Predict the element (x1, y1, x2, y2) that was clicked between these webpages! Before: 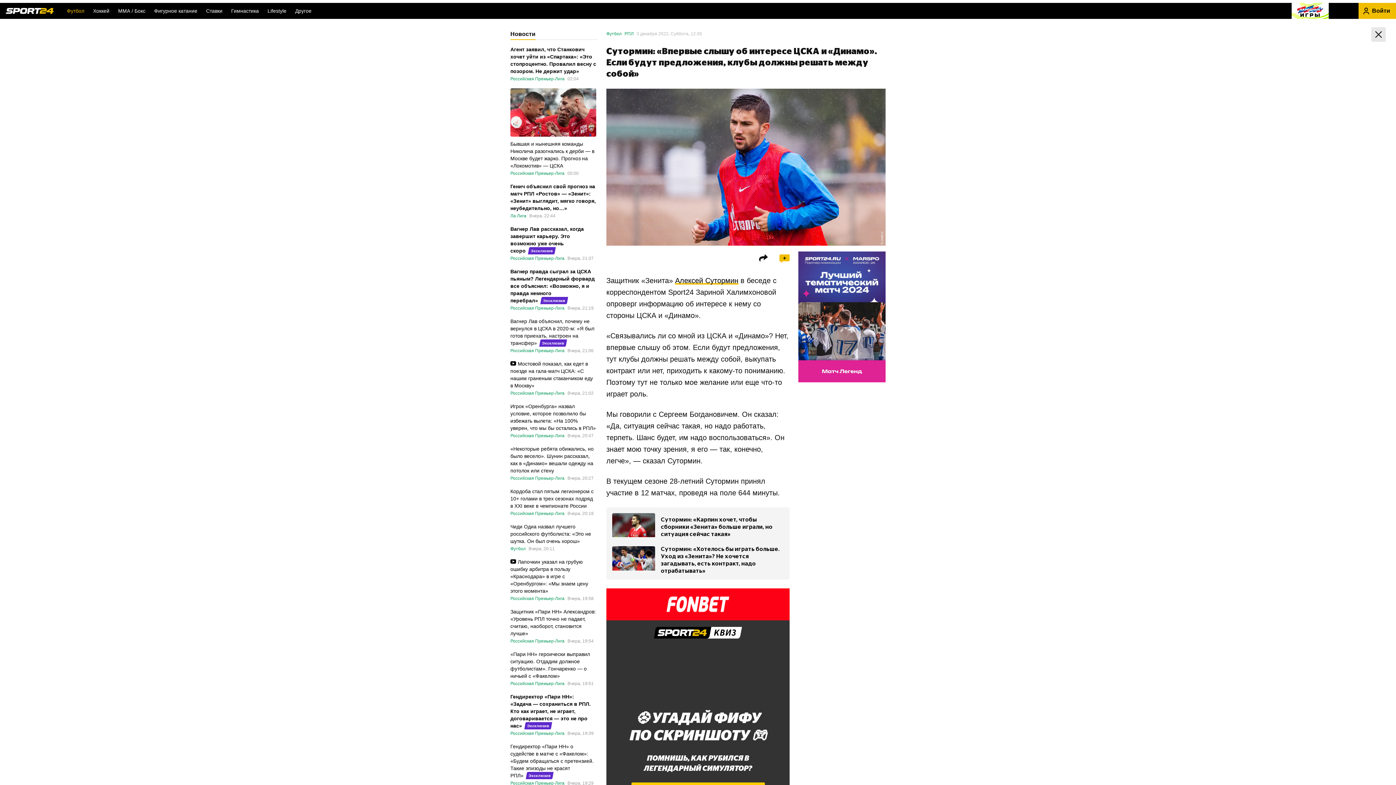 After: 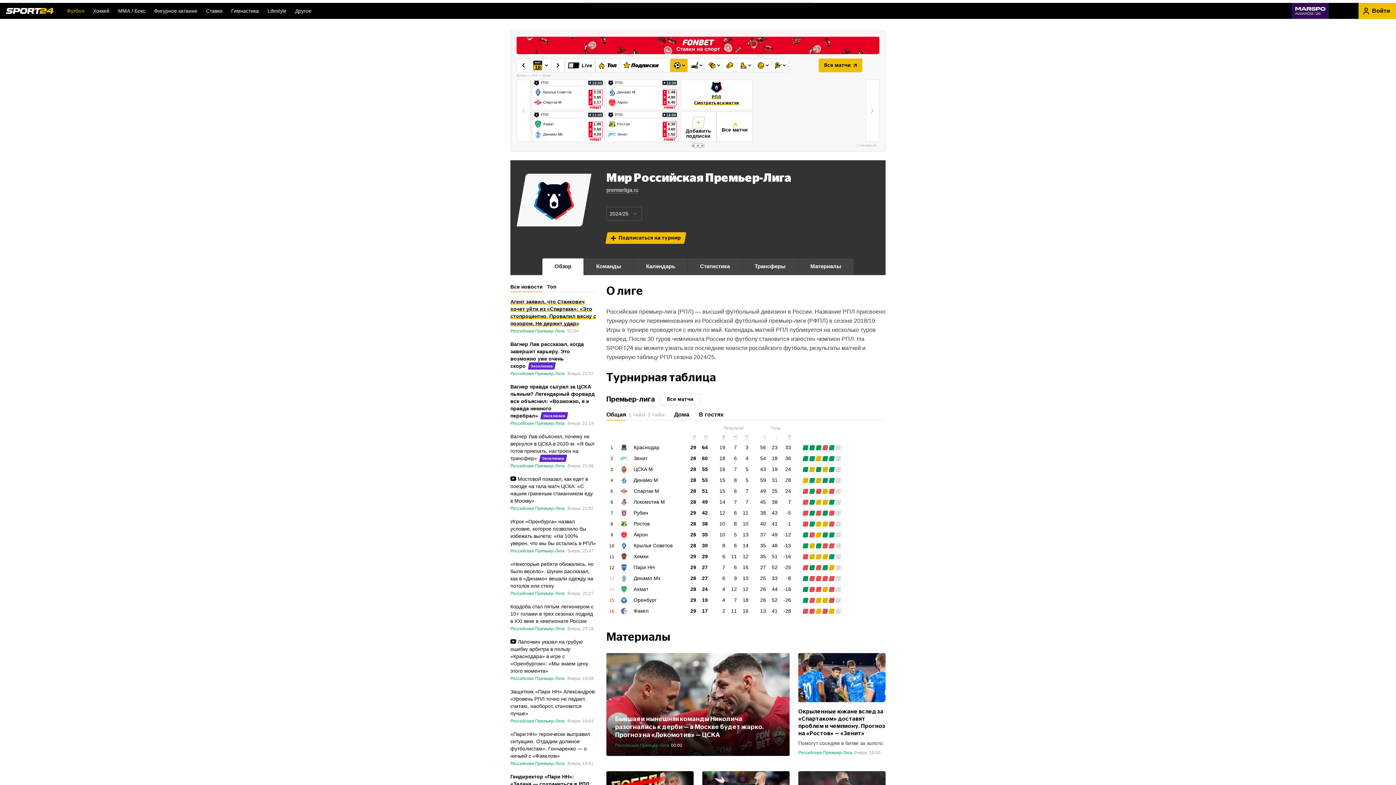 Action: bbox: (510, 305, 564, 310) label: Российская Премьер-Лига